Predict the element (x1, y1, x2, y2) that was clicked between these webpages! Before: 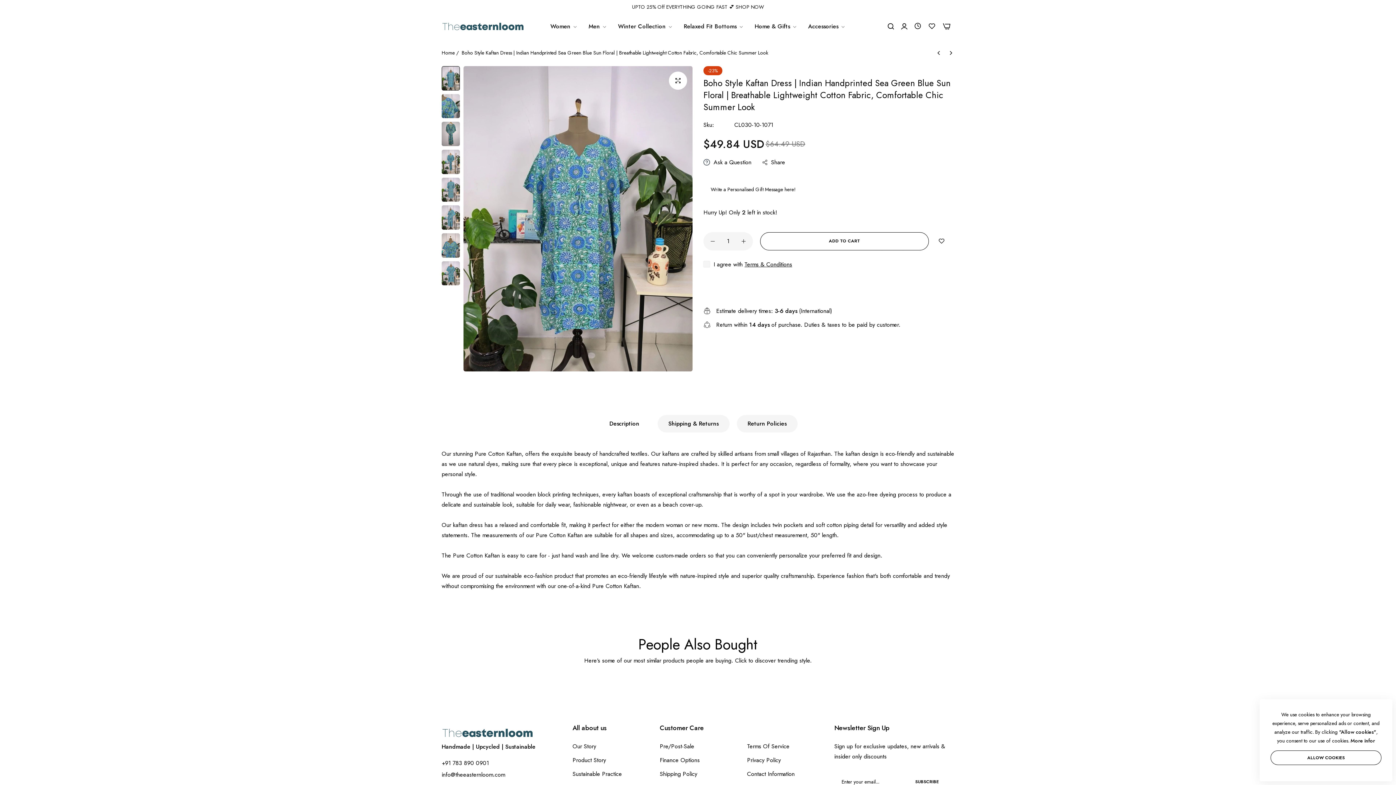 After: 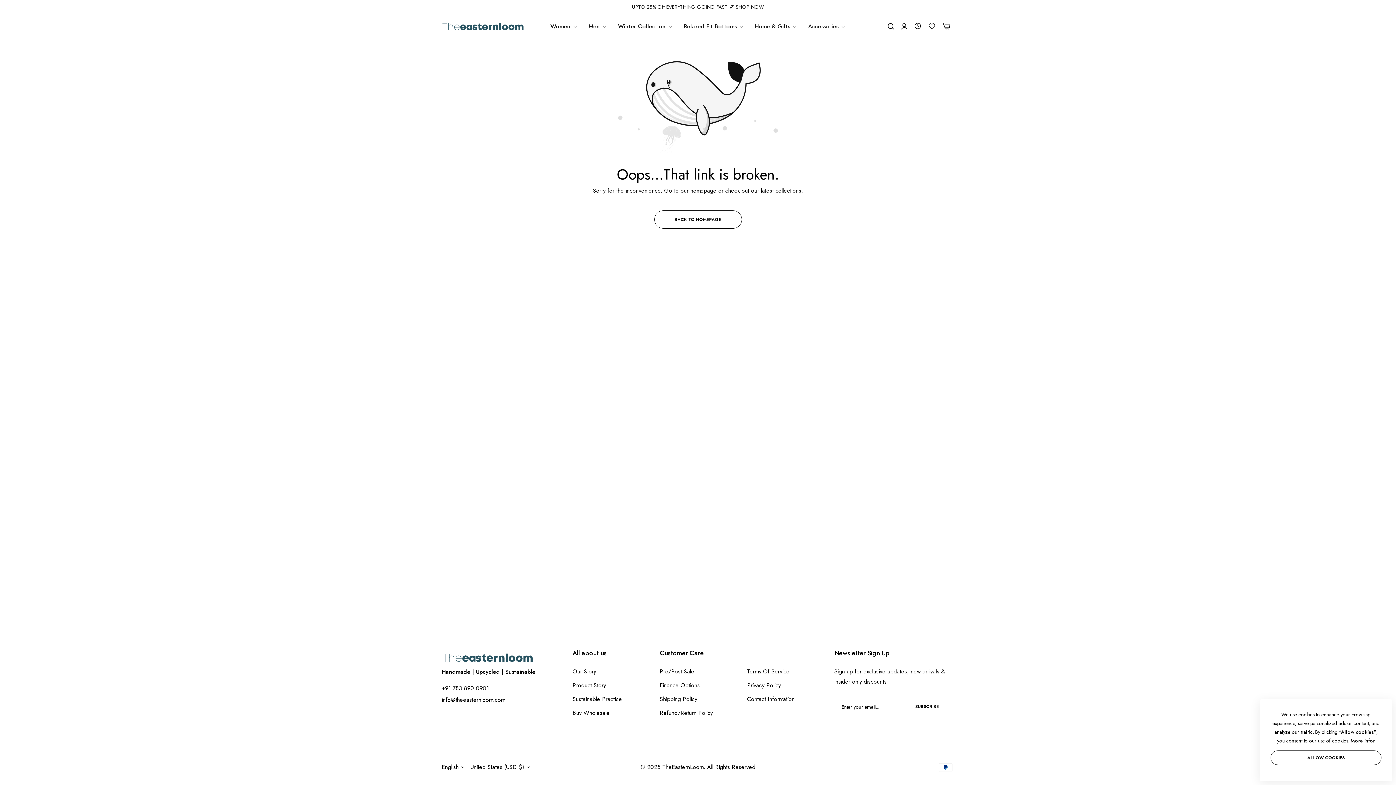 Action: label: Terms & Conditions bbox: (744, 260, 792, 268)